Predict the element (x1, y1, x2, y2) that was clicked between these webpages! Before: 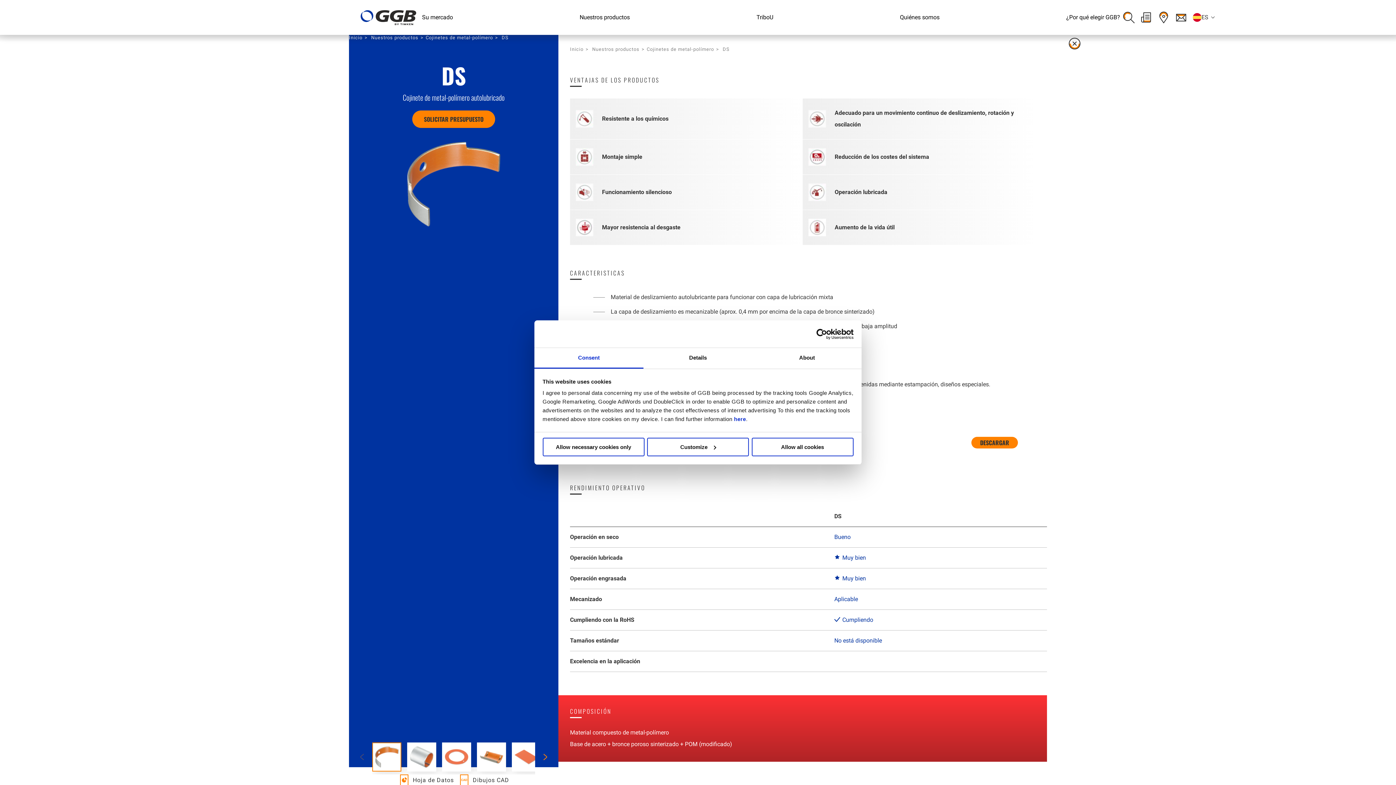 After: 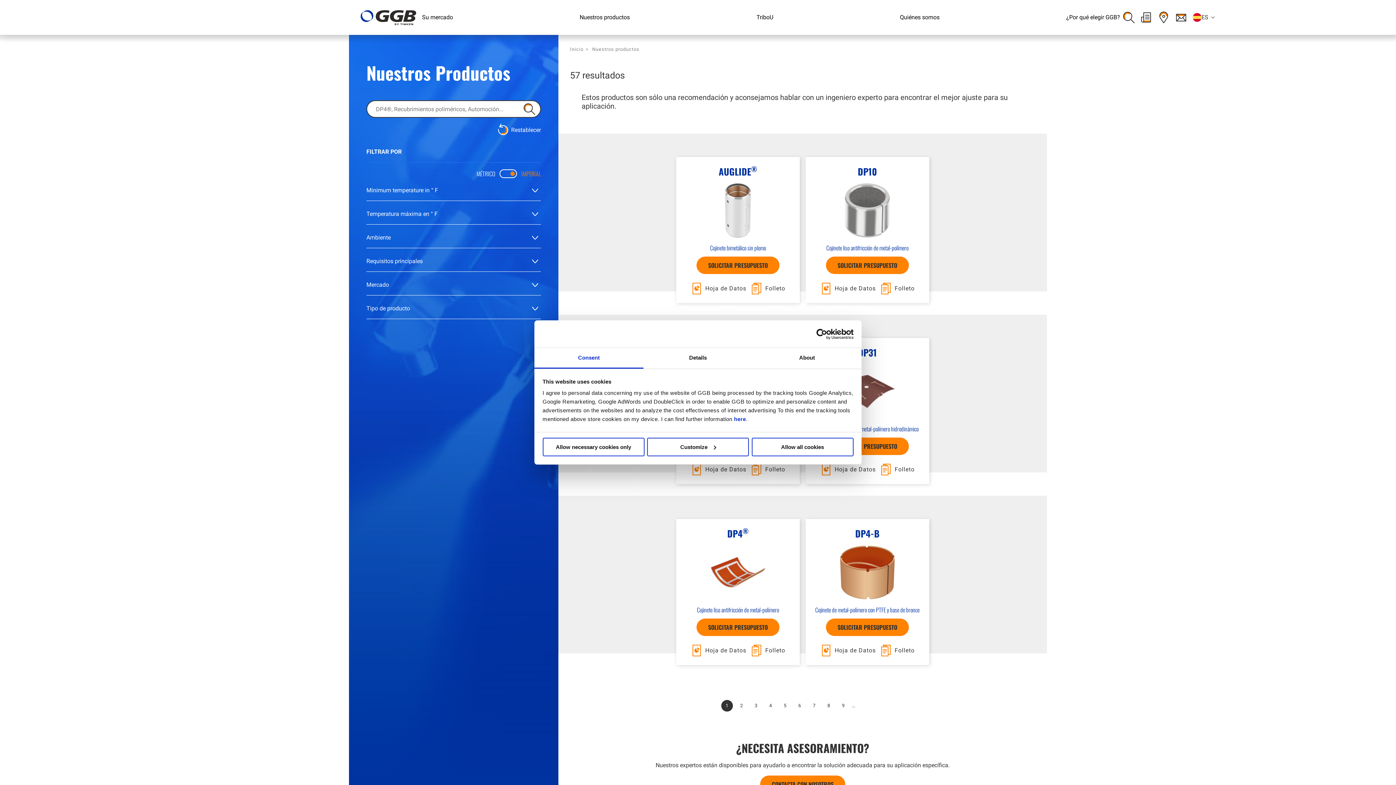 Action: bbox: (592, 46, 639, 52) label: Nuestros productos